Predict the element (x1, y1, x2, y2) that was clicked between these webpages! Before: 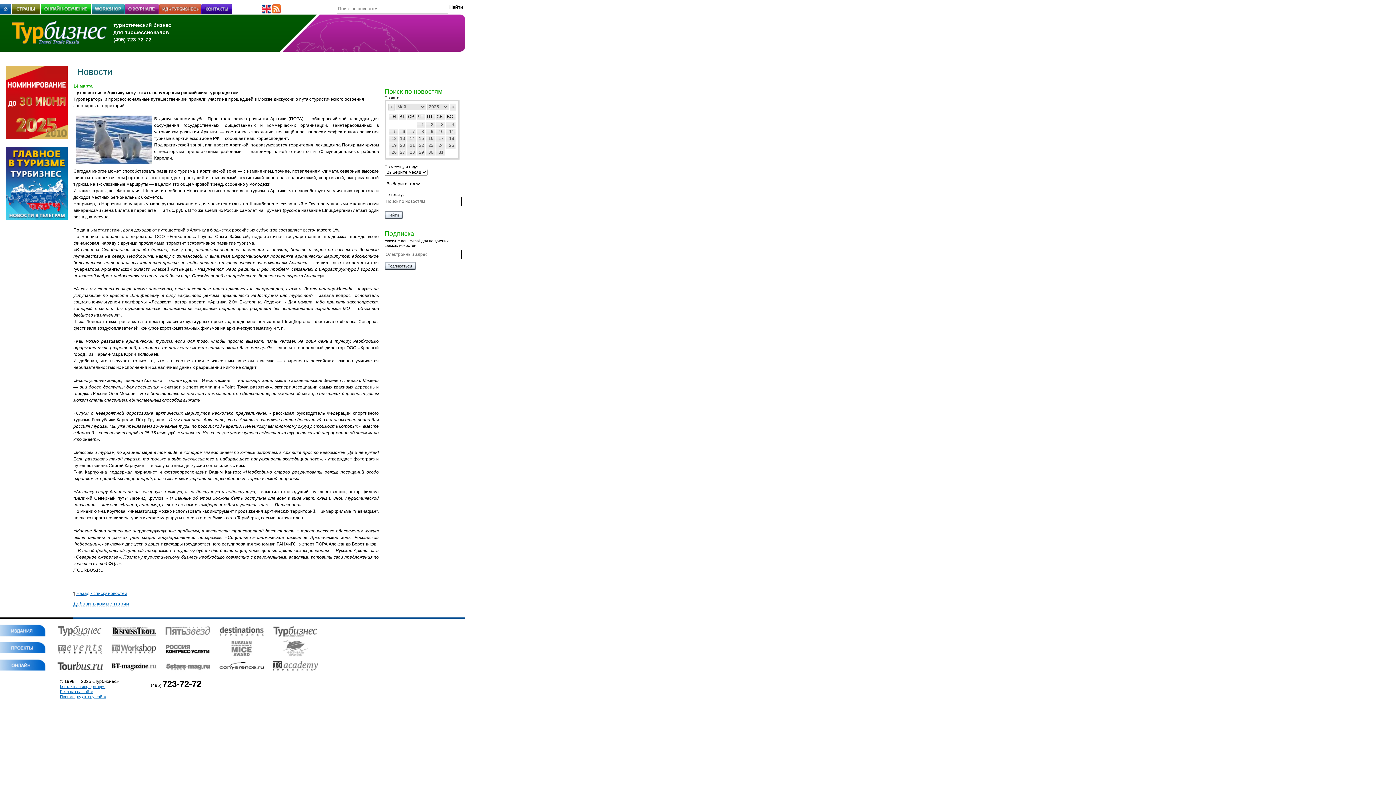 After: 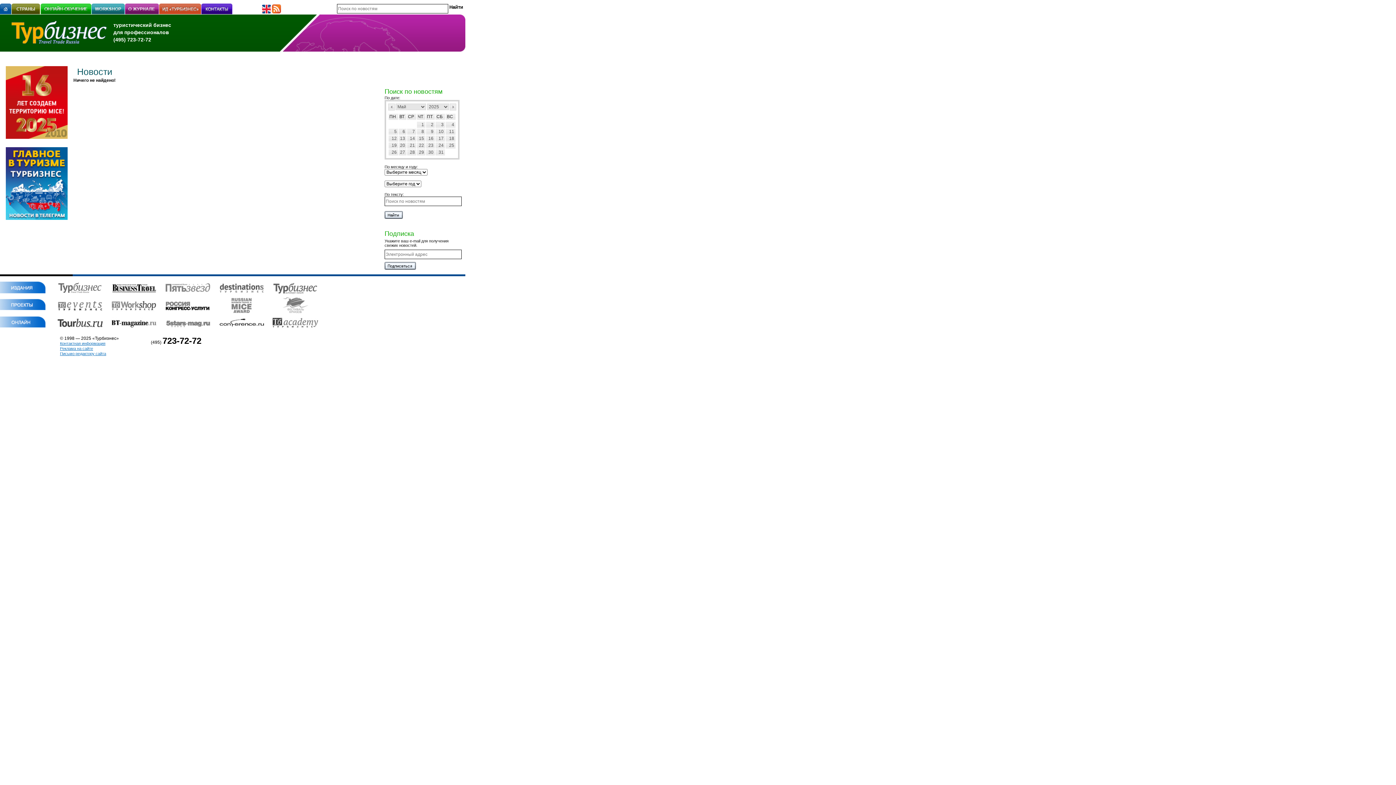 Action: bbox: (435, 128, 445, 135) label: 10